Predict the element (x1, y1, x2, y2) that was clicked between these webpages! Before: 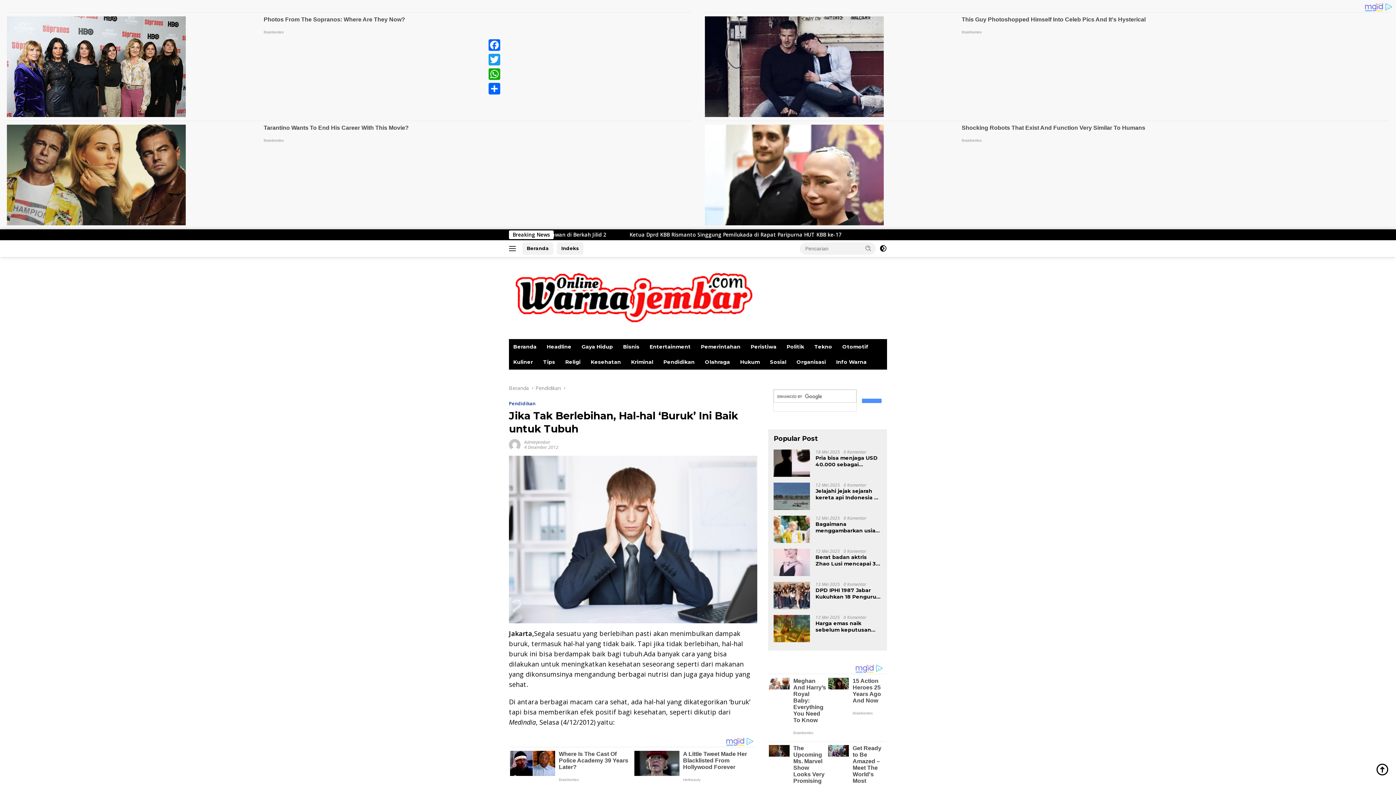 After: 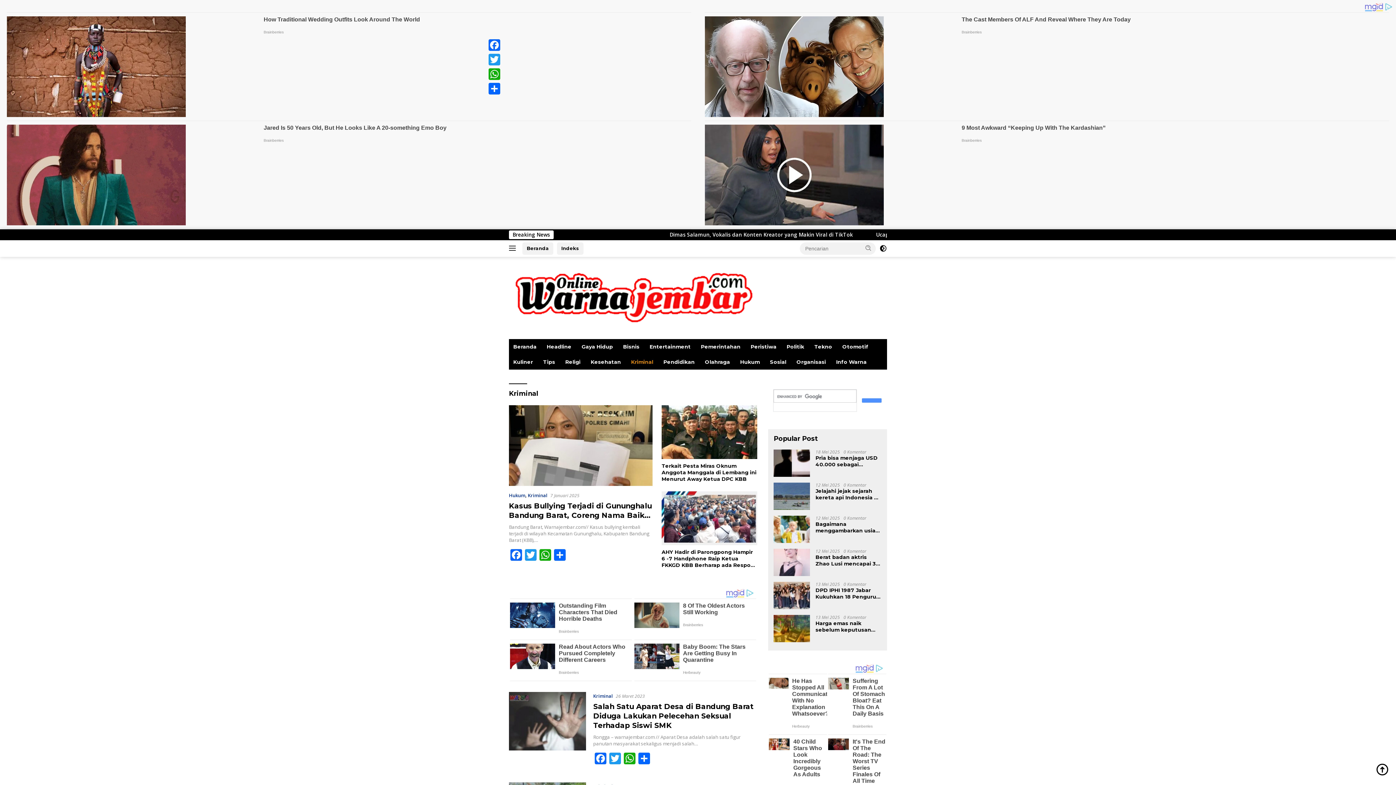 Action: bbox: (626, 354, 657, 369) label: Kriminal